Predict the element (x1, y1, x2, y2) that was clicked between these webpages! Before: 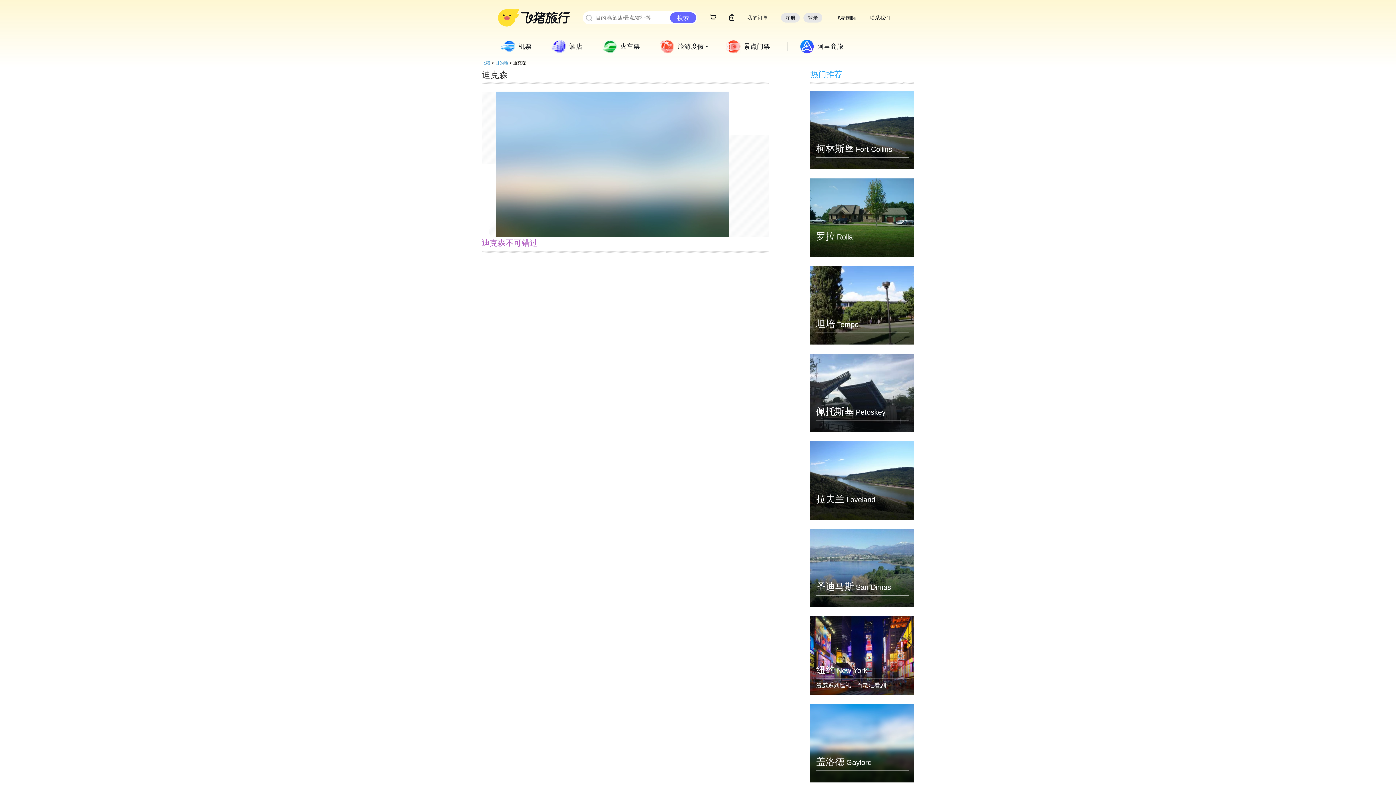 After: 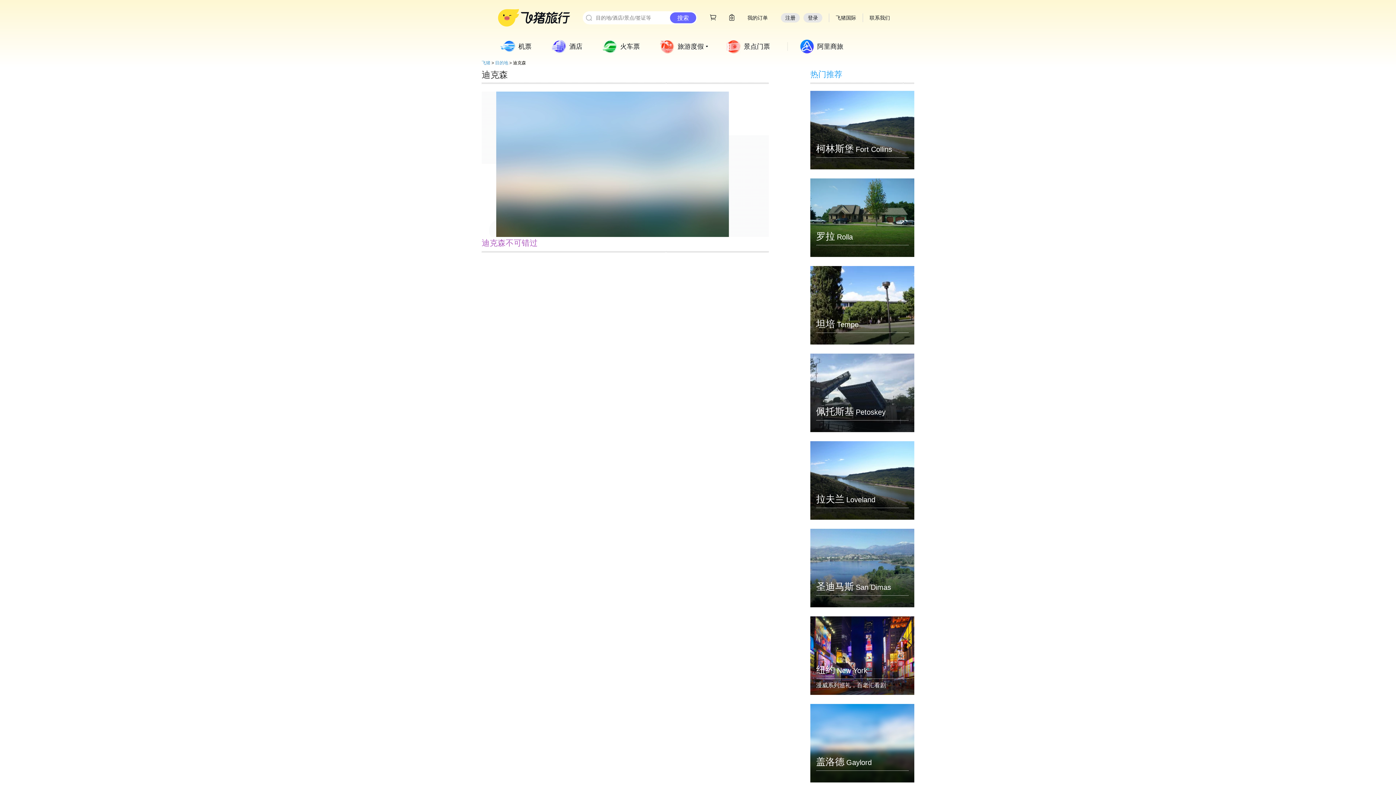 Action: label: 盖洛德 Gaylord bbox: (810, 704, 914, 782)